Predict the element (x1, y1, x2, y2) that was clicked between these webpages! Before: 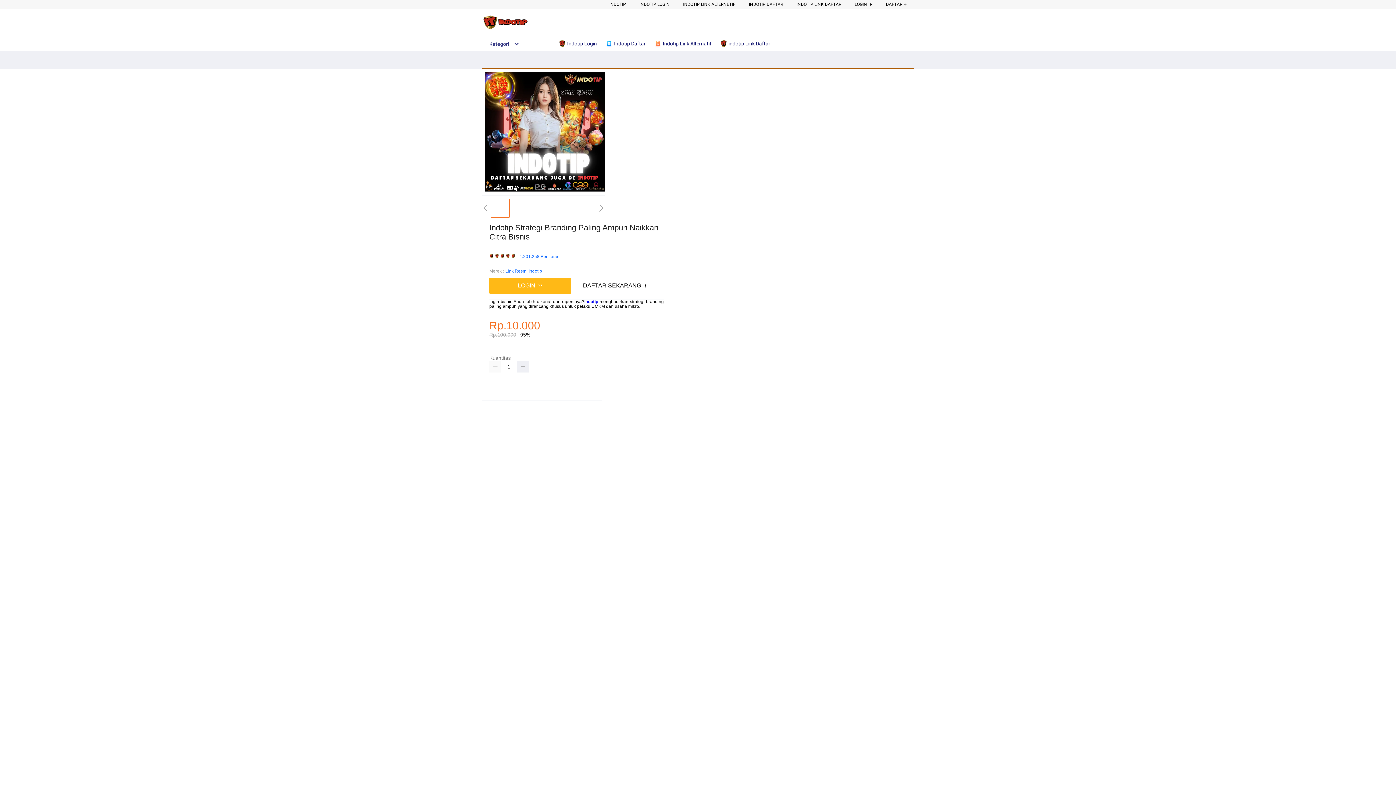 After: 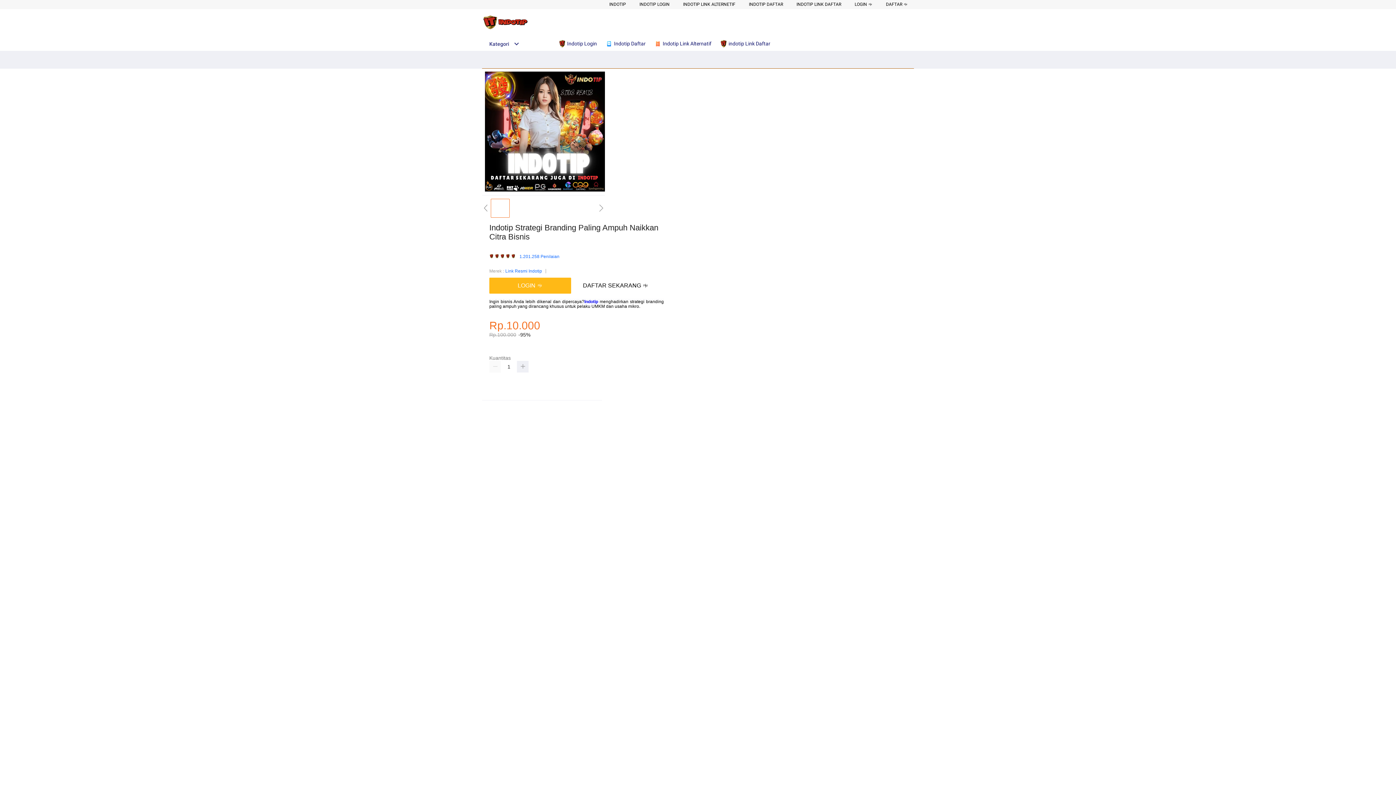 Action: bbox: (482, 15, 528, 30)